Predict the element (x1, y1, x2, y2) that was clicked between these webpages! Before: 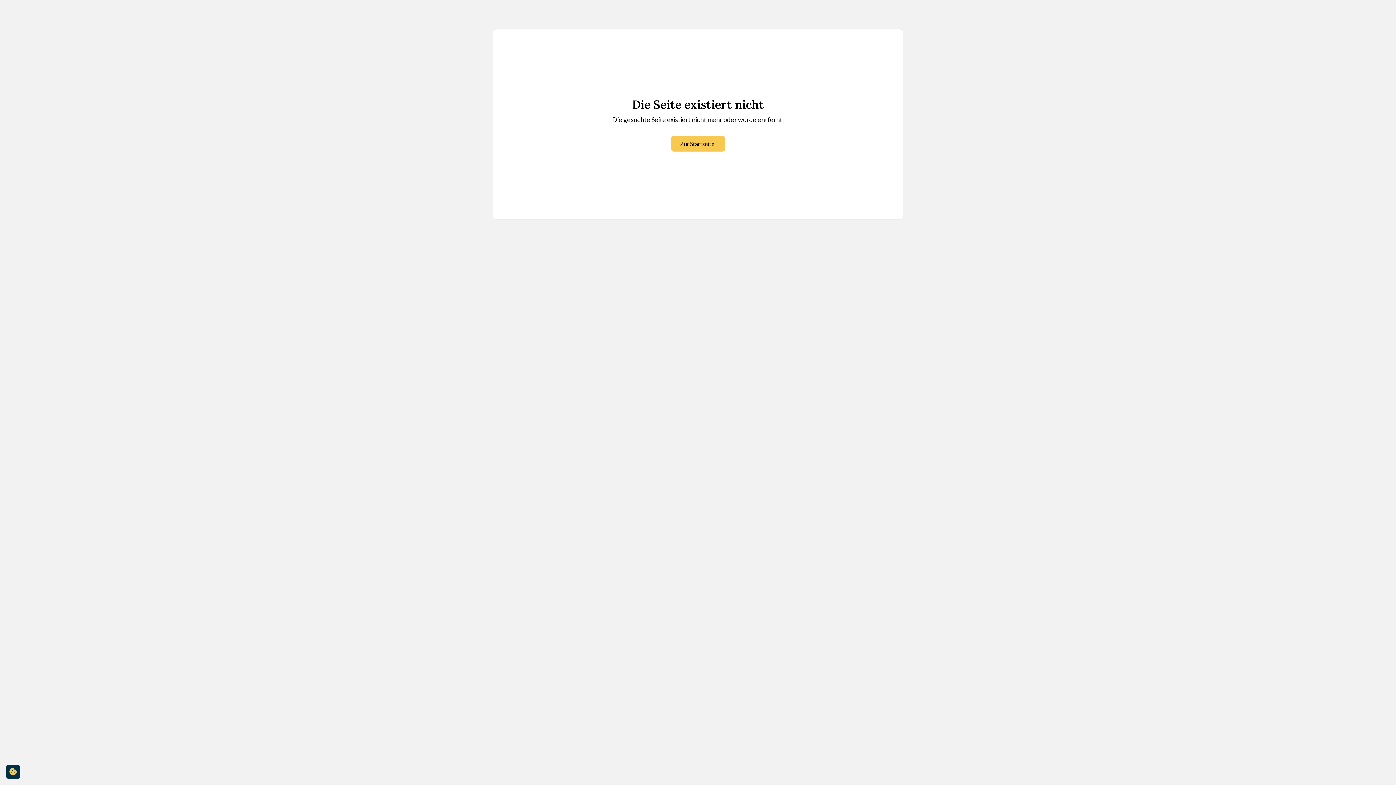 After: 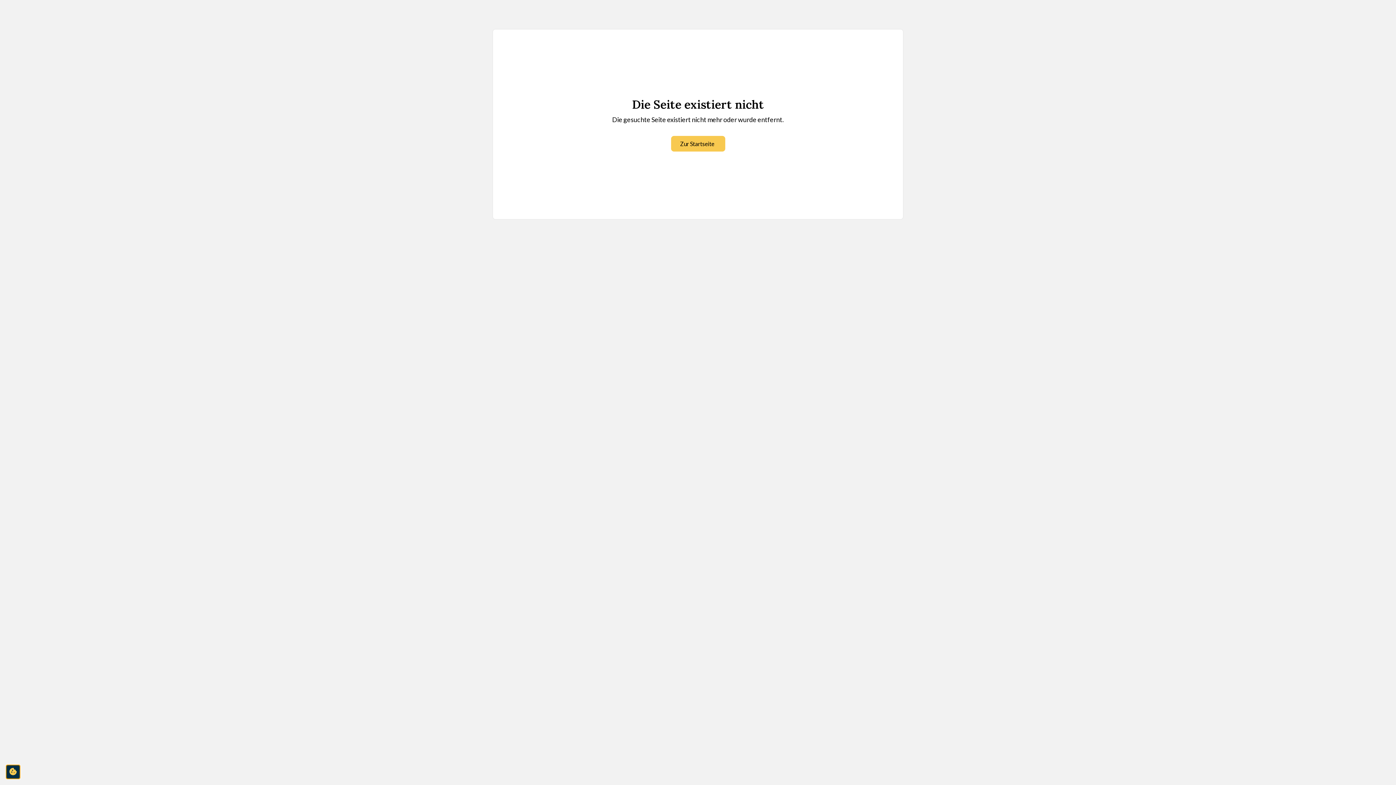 Action: bbox: (5, 765, 20, 779) label: cookie-consent-settings